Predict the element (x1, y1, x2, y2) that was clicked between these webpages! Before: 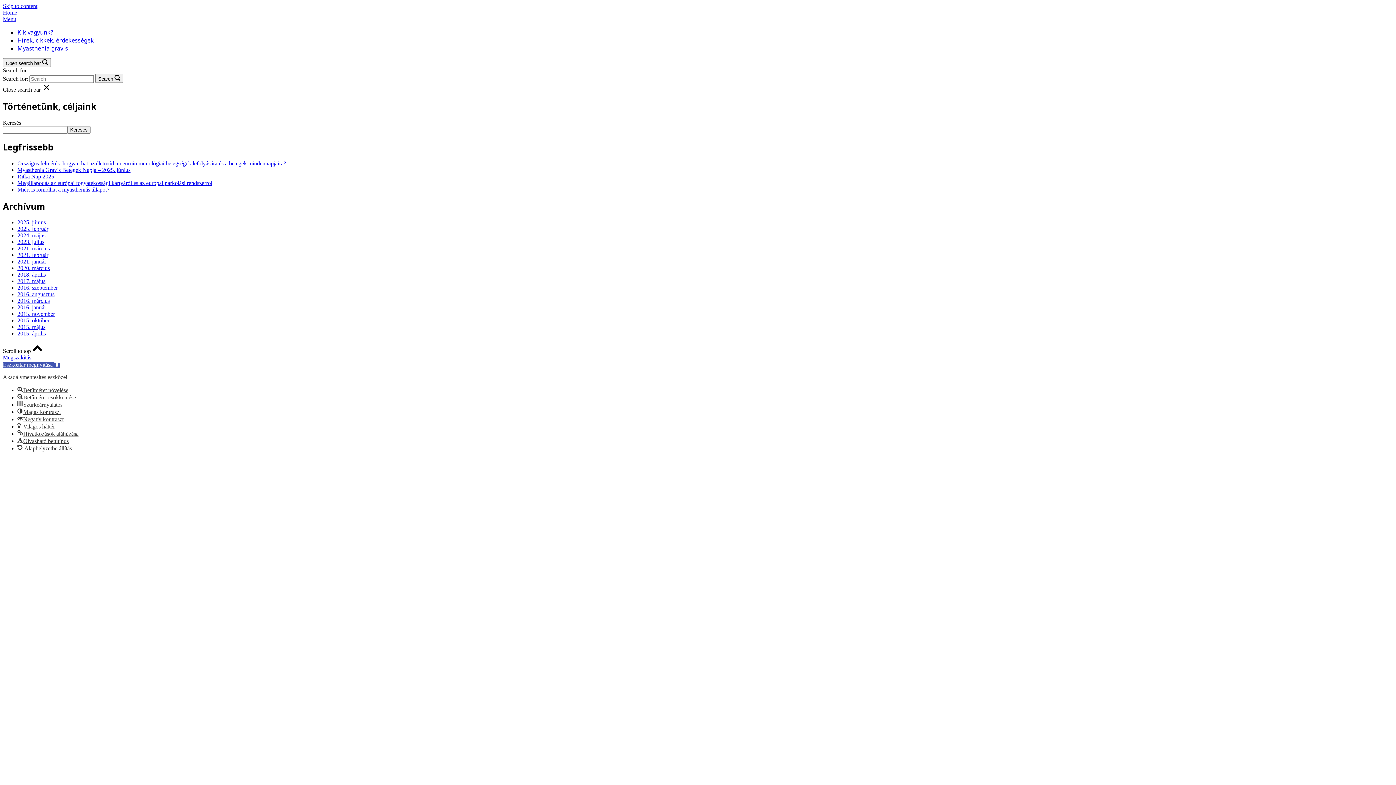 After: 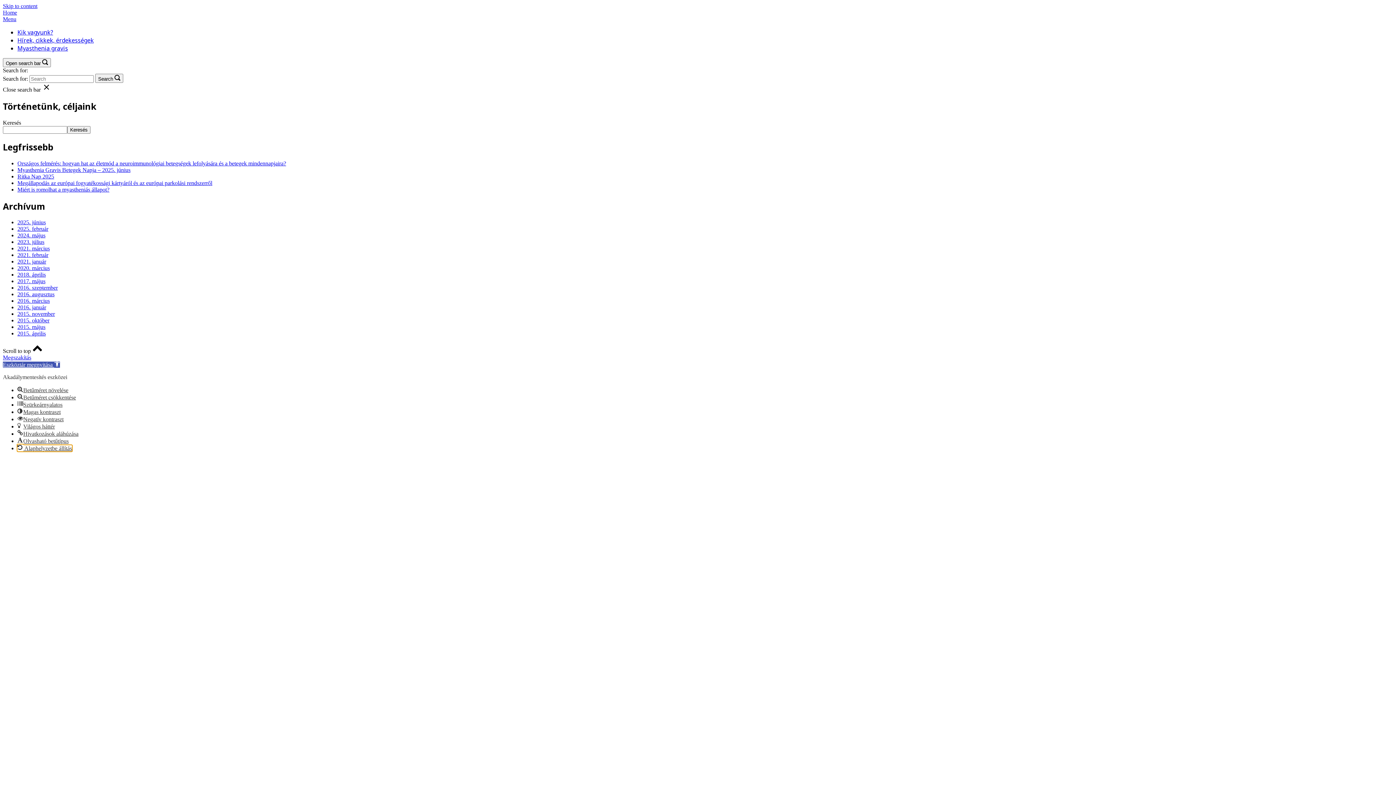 Action: bbox: (17, 445, 72, 451) label:  Alaphelyzetbe állítás